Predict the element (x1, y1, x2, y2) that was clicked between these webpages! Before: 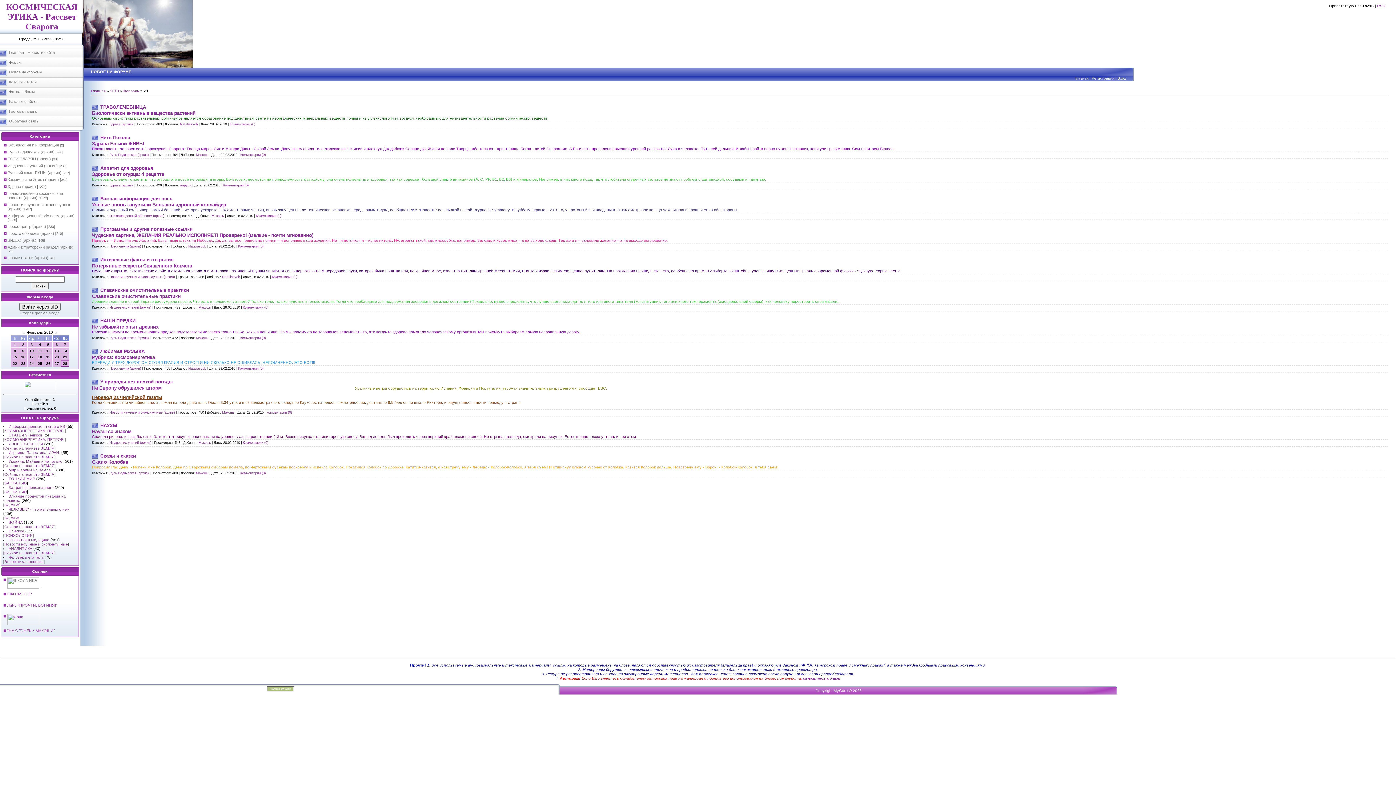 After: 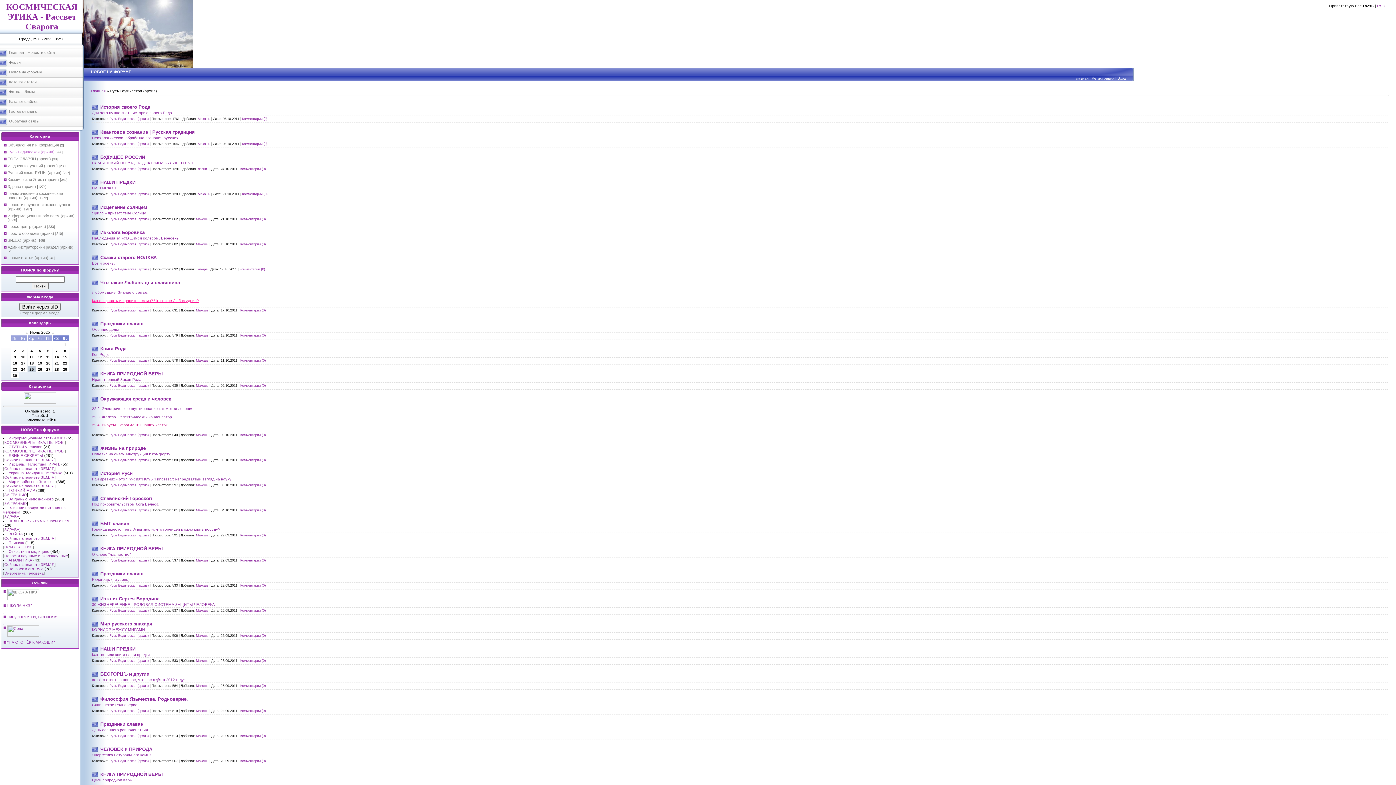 Action: label: Русь Ведическая (архив) bbox: (109, 471, 148, 475)